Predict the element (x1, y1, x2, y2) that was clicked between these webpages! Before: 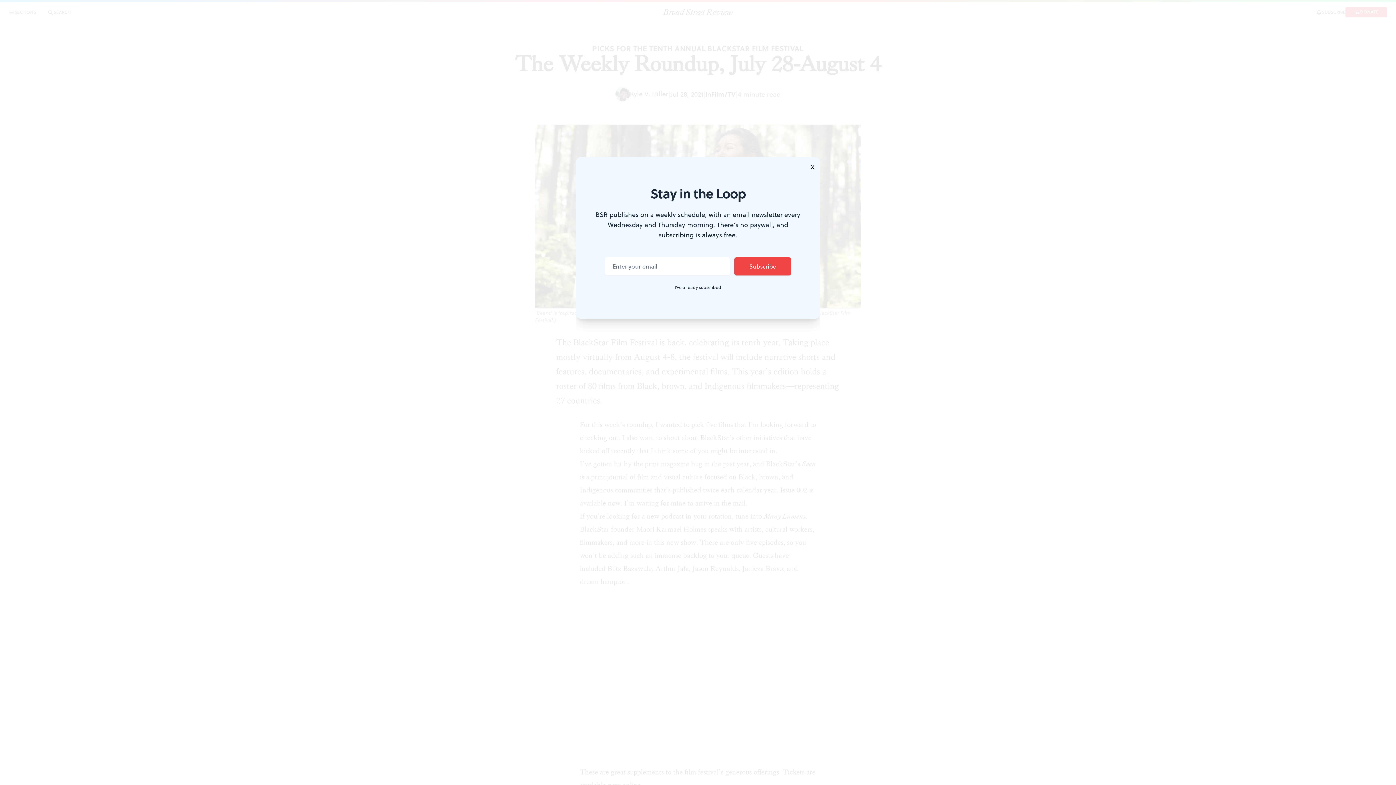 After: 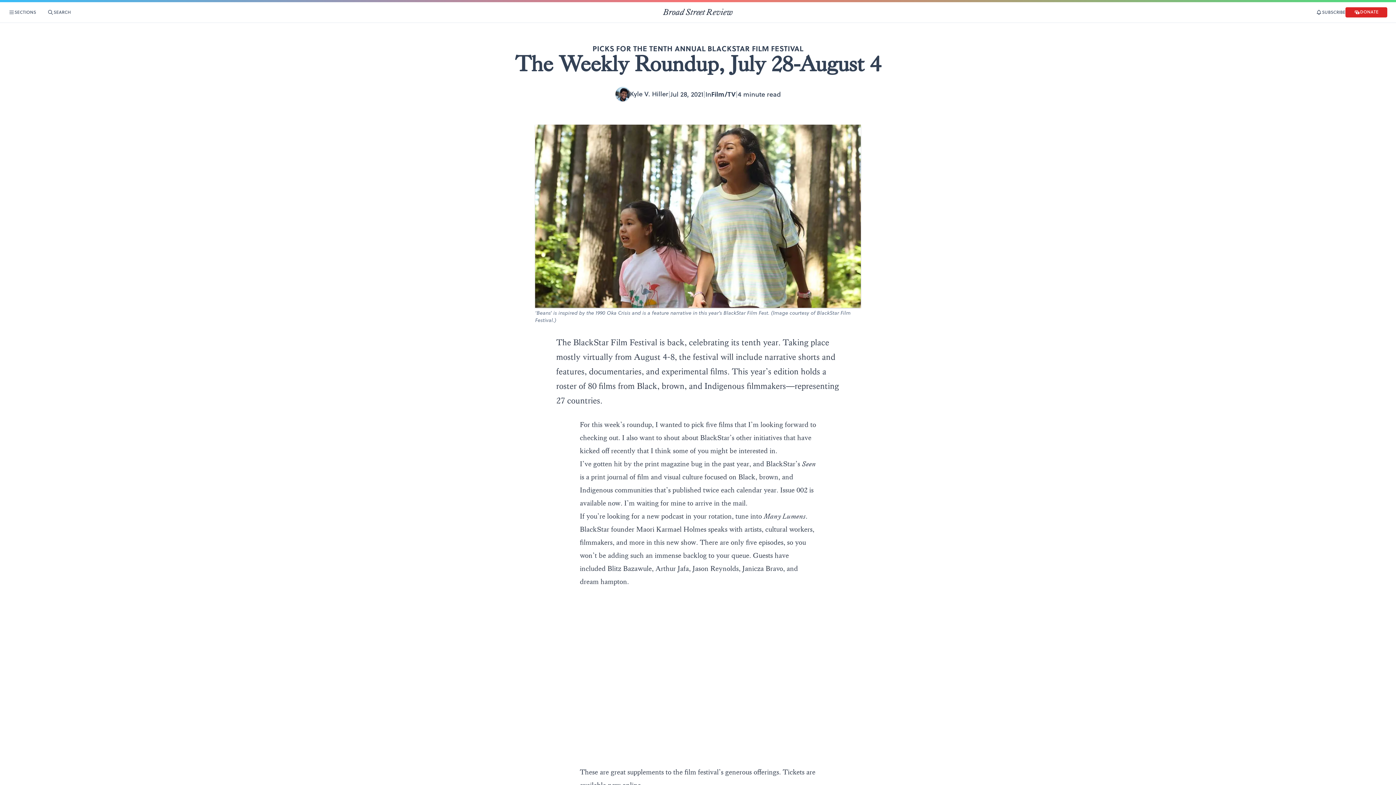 Action: bbox: (805, 157, 820, 177) label: X